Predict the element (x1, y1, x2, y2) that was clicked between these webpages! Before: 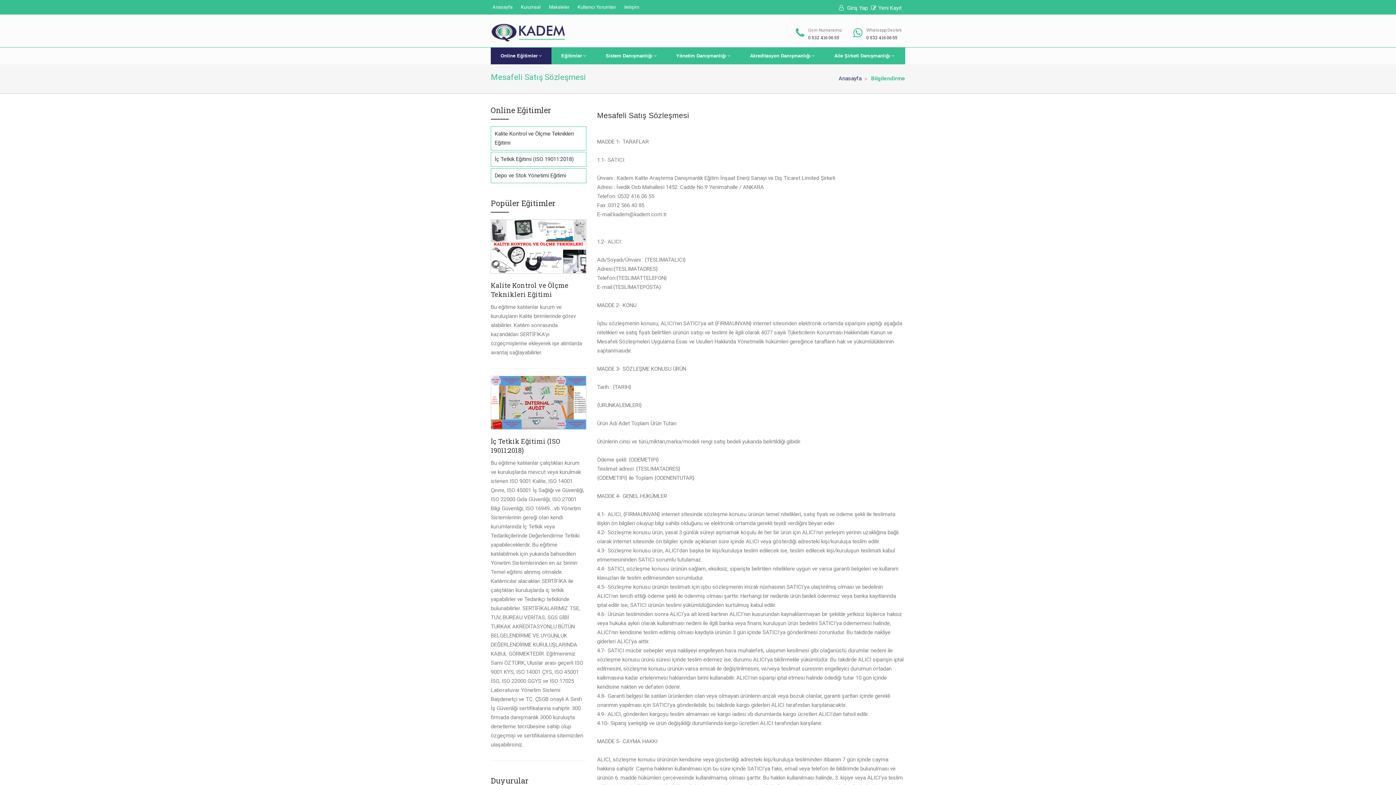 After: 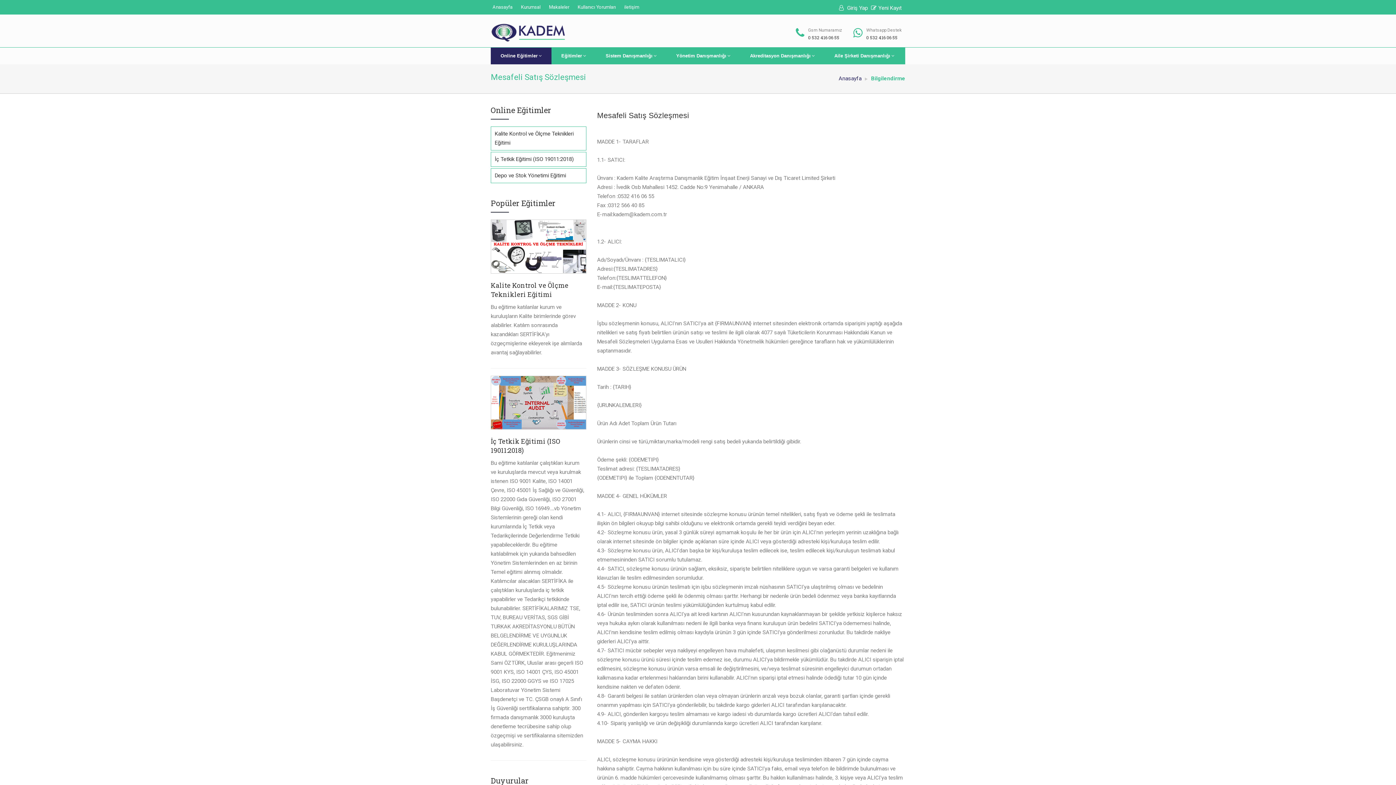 Action: bbox: (853, 31, 862, 38)